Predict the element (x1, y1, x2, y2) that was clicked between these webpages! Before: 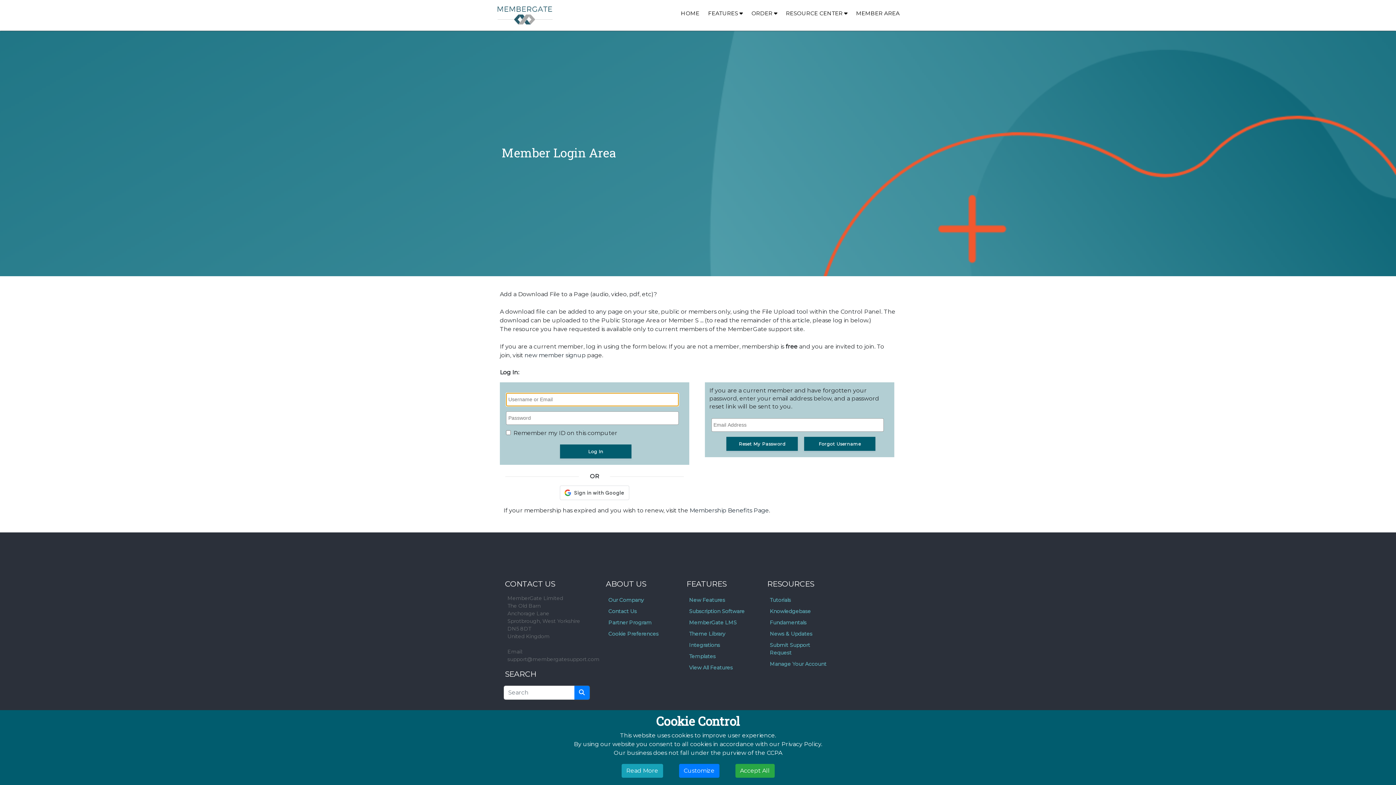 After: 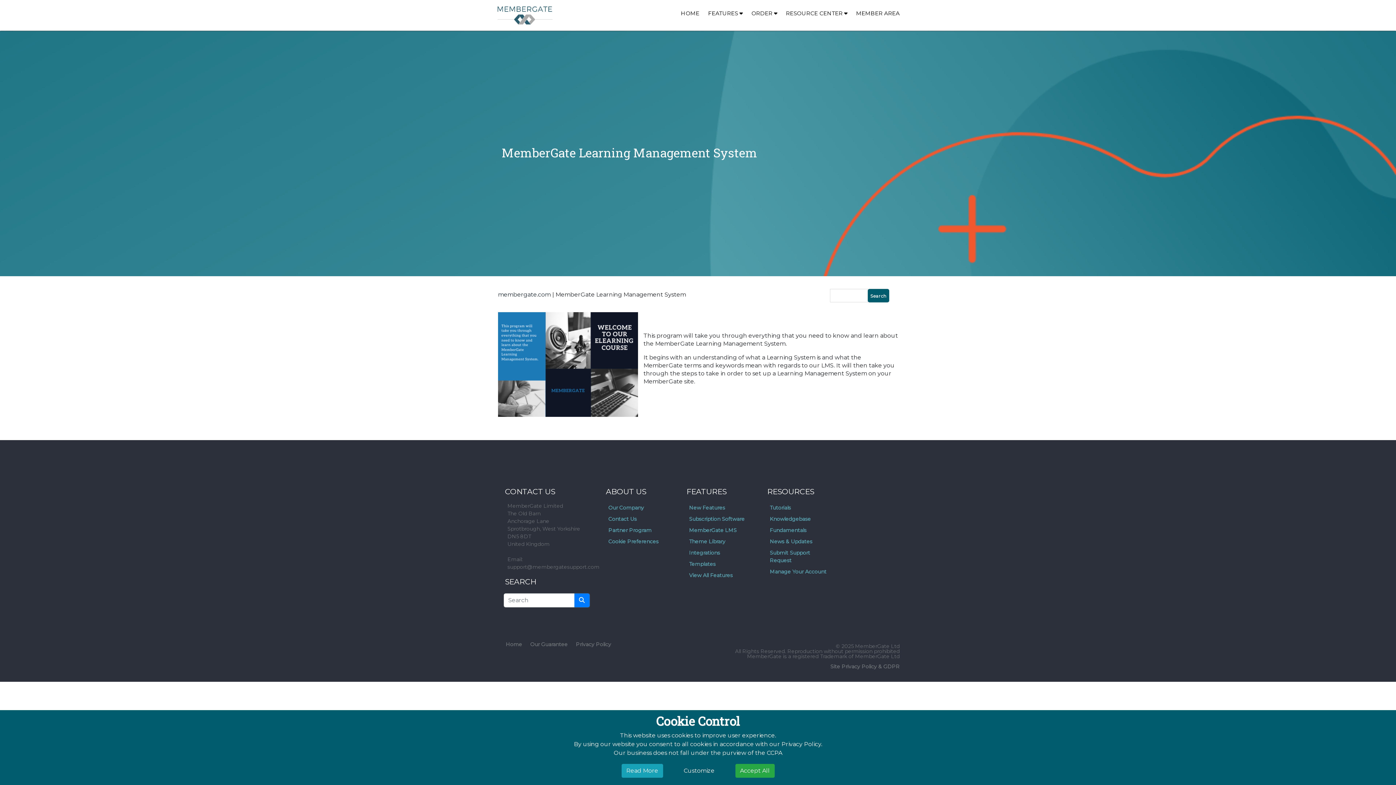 Action: bbox: (689, 619, 736, 626) label: MemberGate LMS